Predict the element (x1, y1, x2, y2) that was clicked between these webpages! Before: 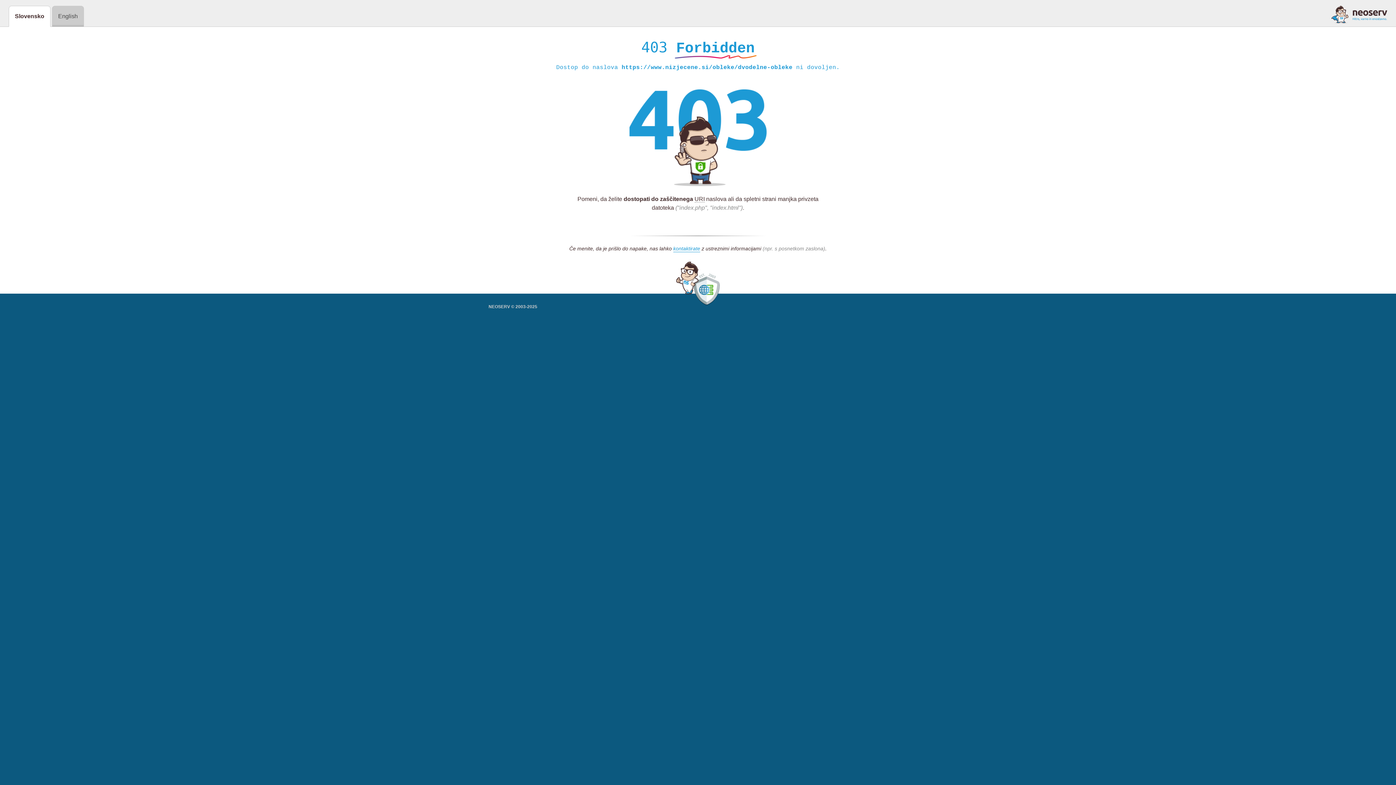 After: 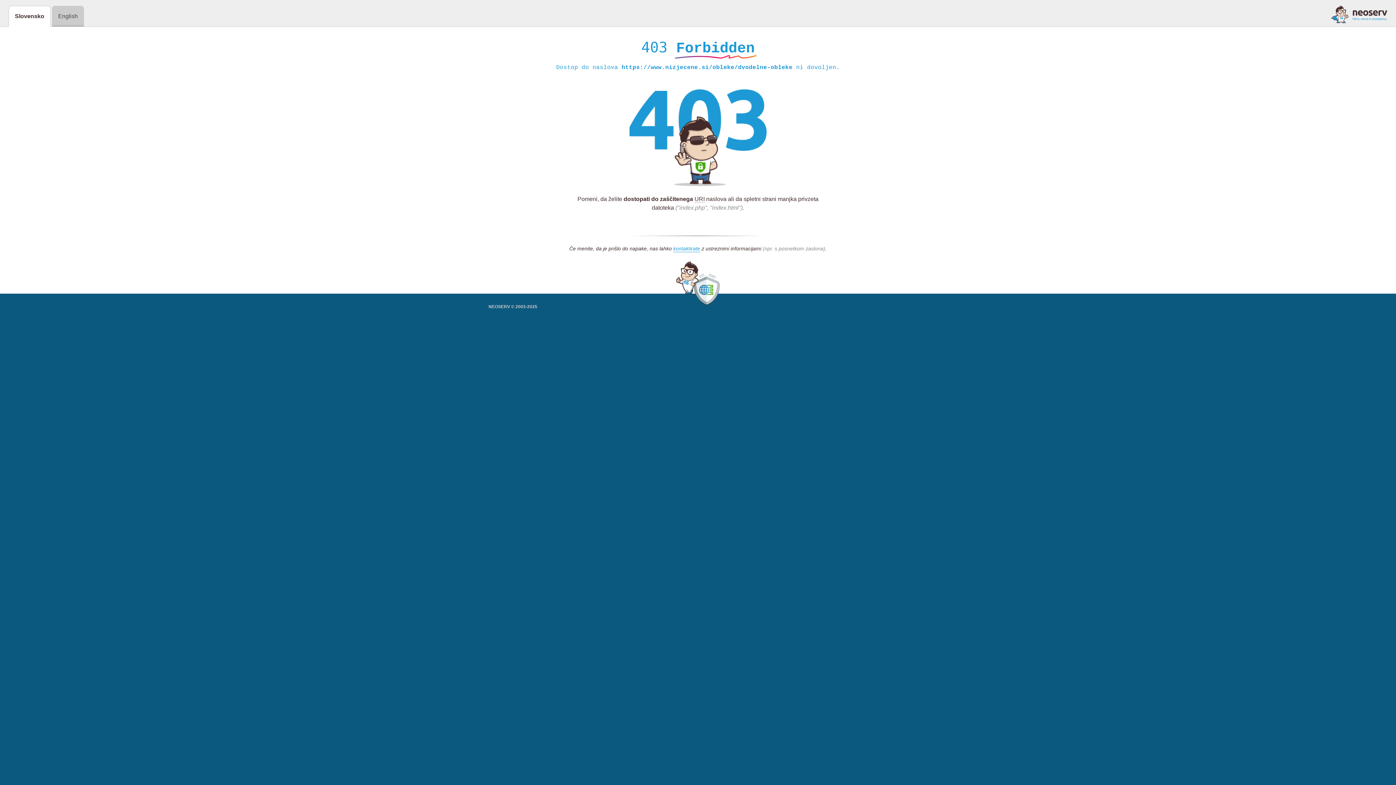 Action: bbox: (1331, 5, 1387, 23)